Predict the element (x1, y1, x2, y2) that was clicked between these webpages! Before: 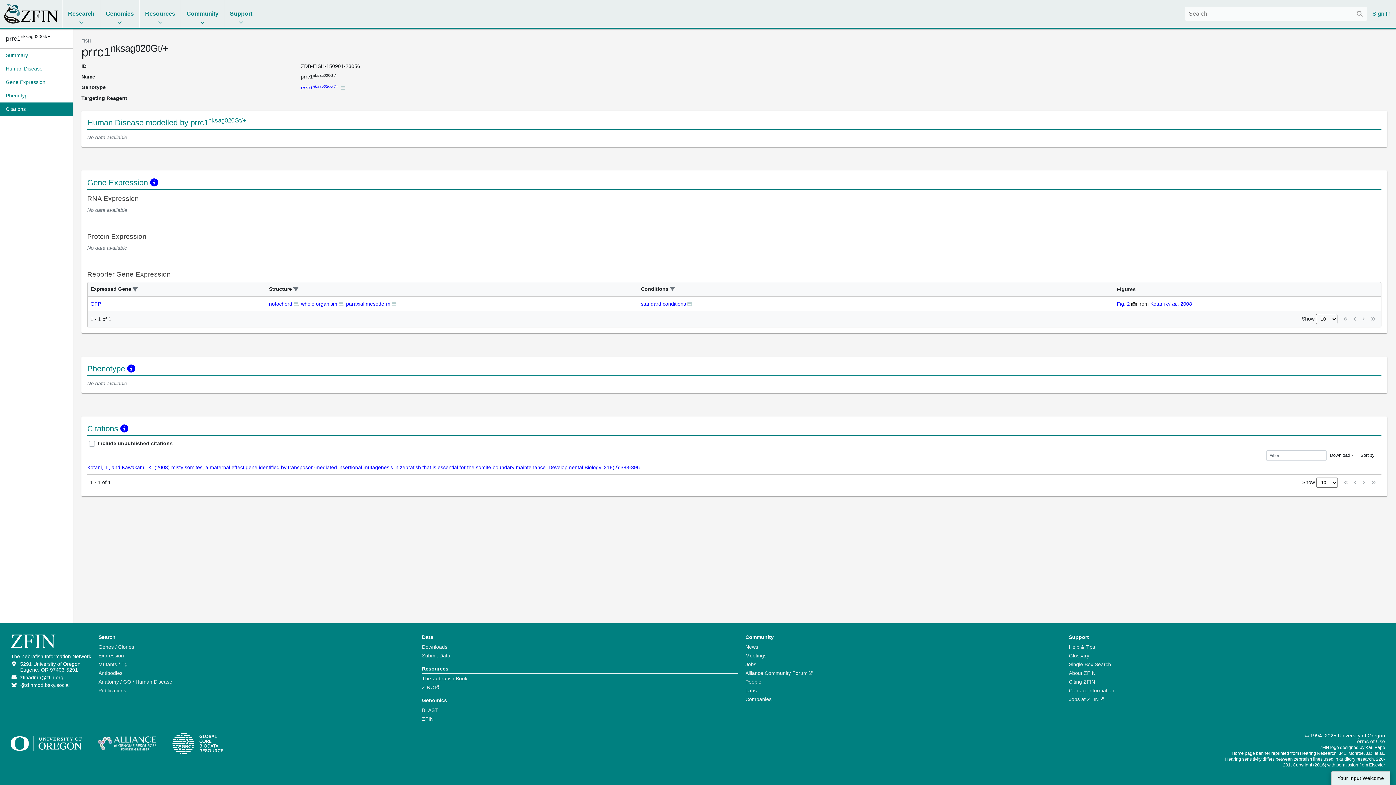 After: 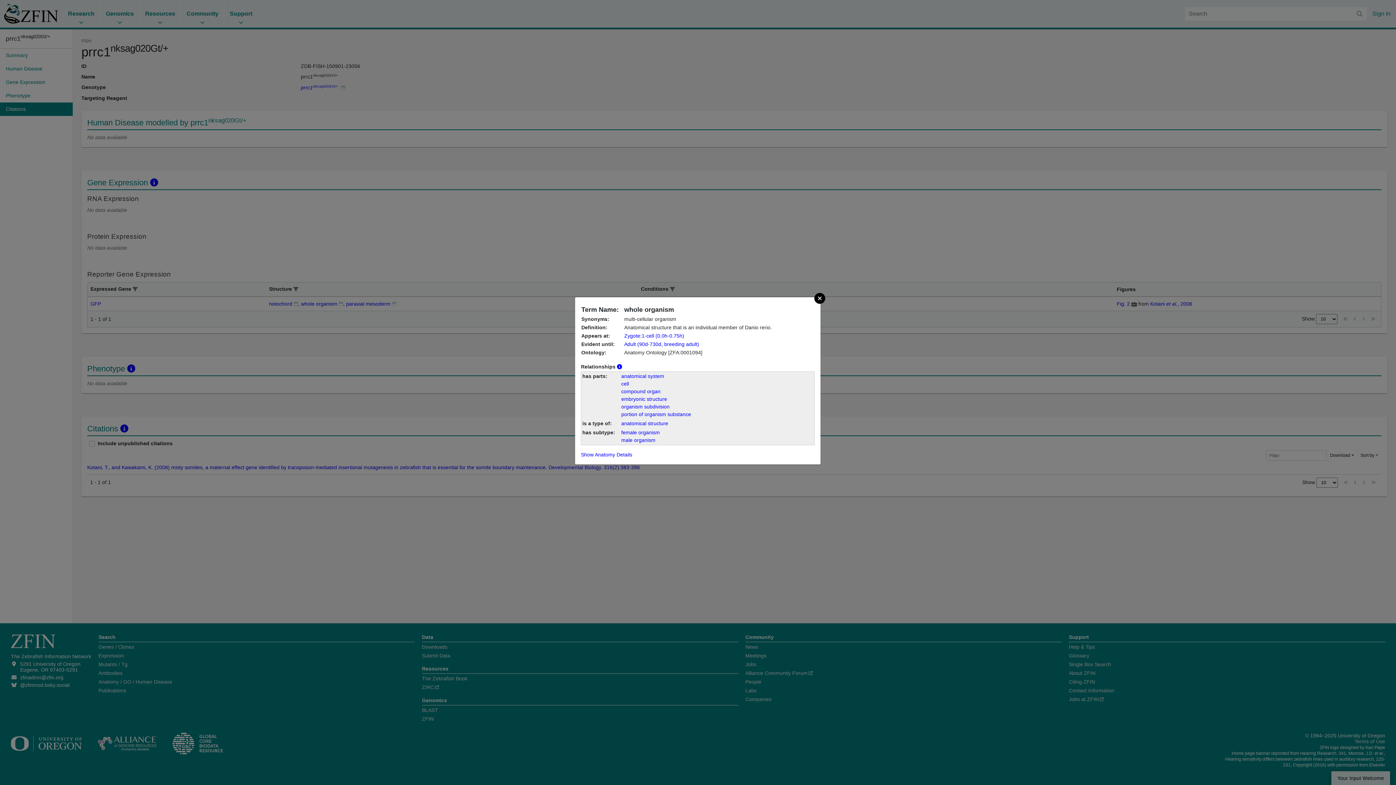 Action: bbox: (338, 301, 343, 306)